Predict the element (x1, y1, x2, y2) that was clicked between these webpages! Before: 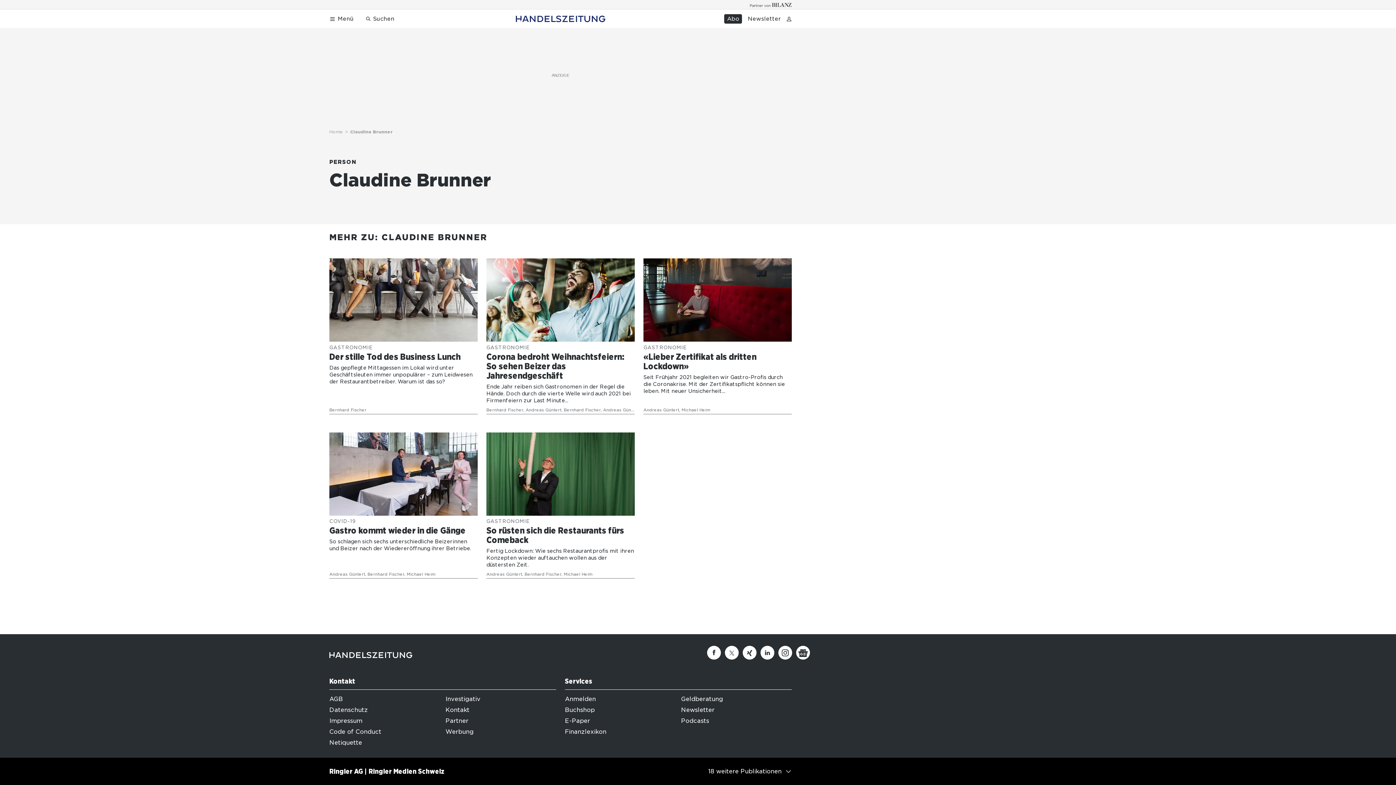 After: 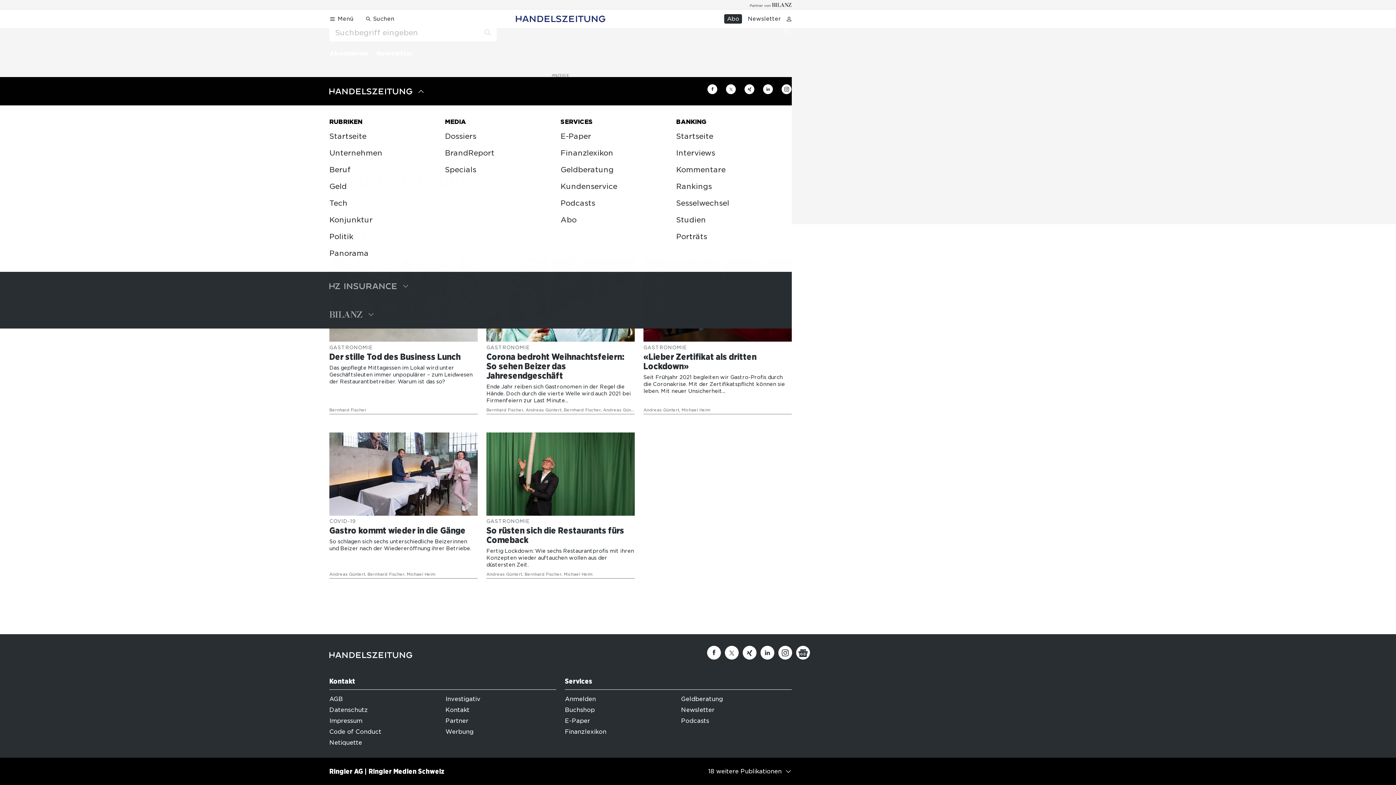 Action: bbox: (326, 14, 356, 23) label: Menü öffnen